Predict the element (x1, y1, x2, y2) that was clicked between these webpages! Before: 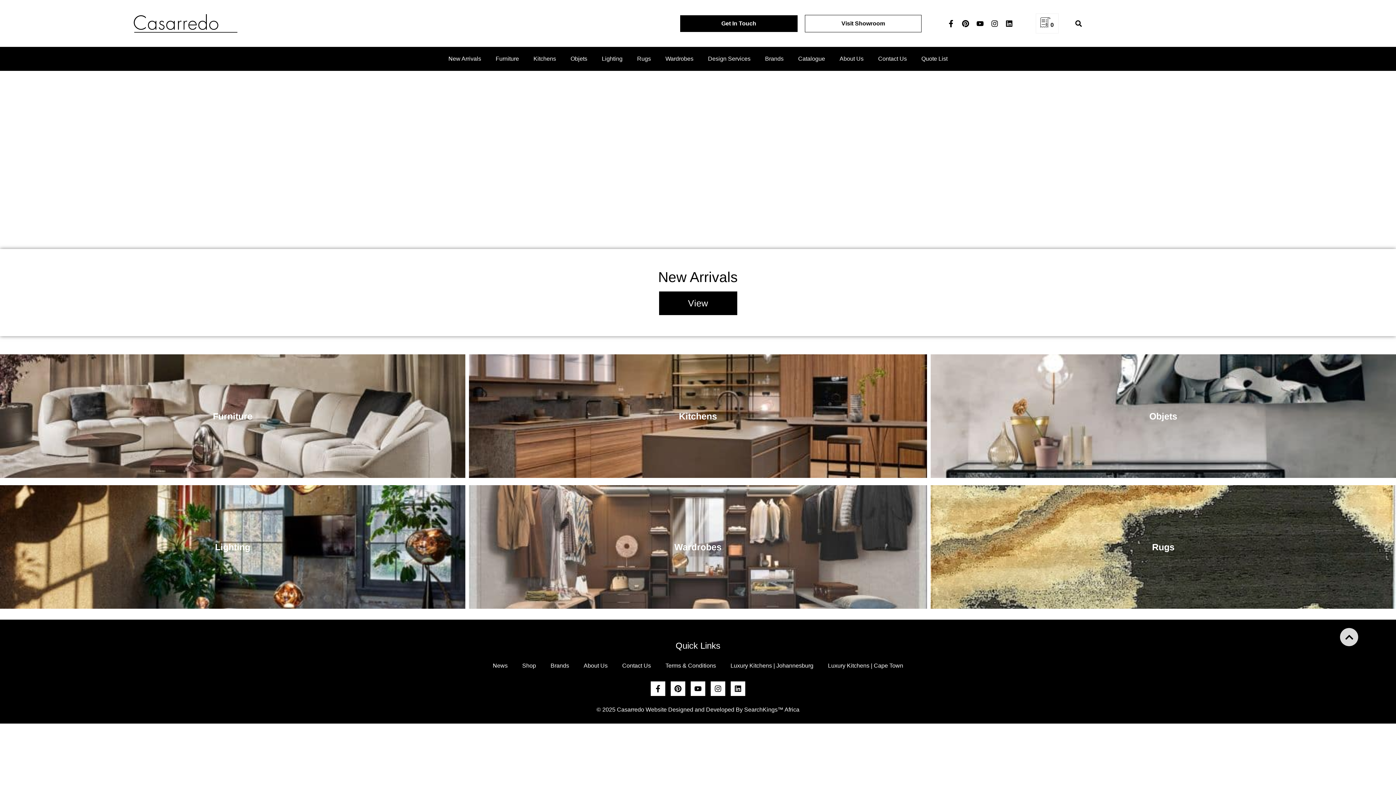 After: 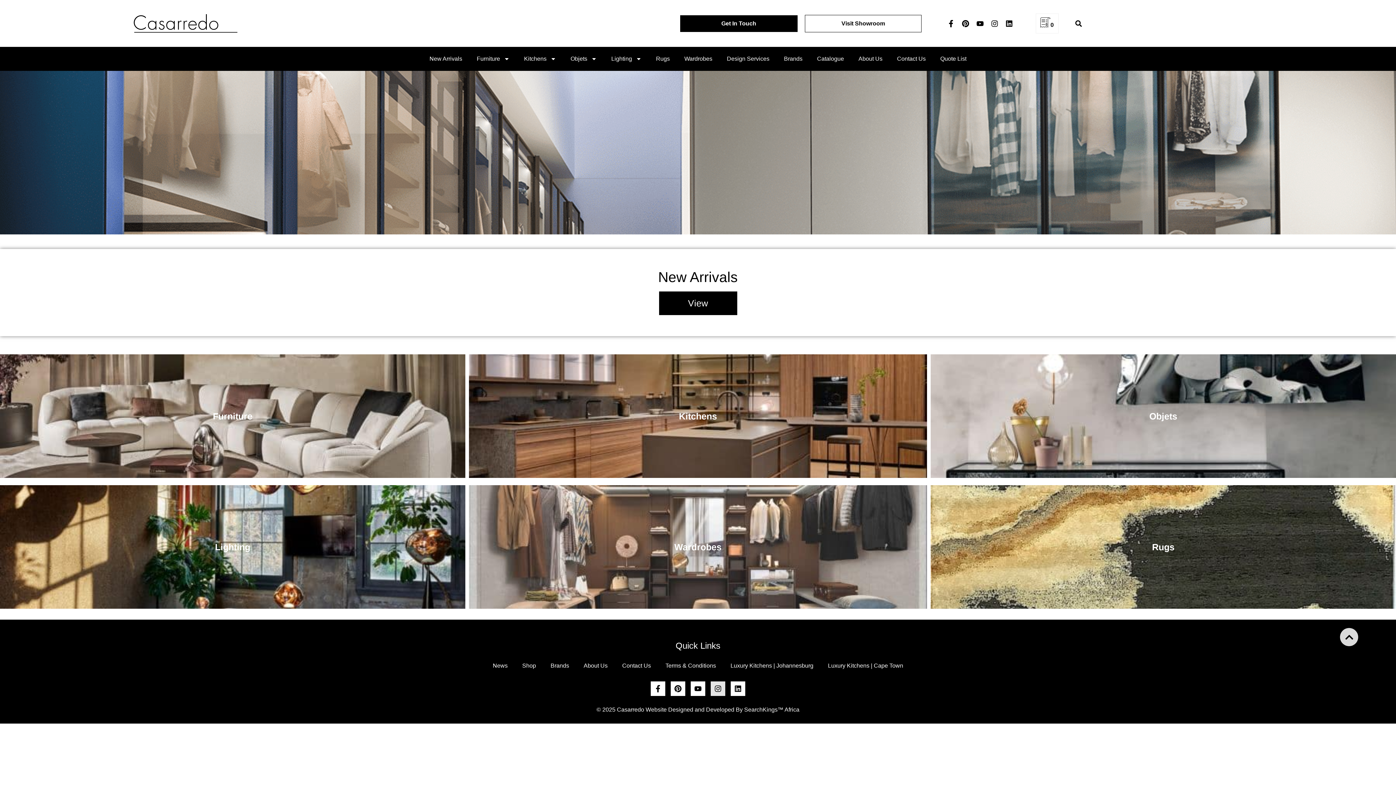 Action: label: Instagram bbox: (710, 681, 725, 696)